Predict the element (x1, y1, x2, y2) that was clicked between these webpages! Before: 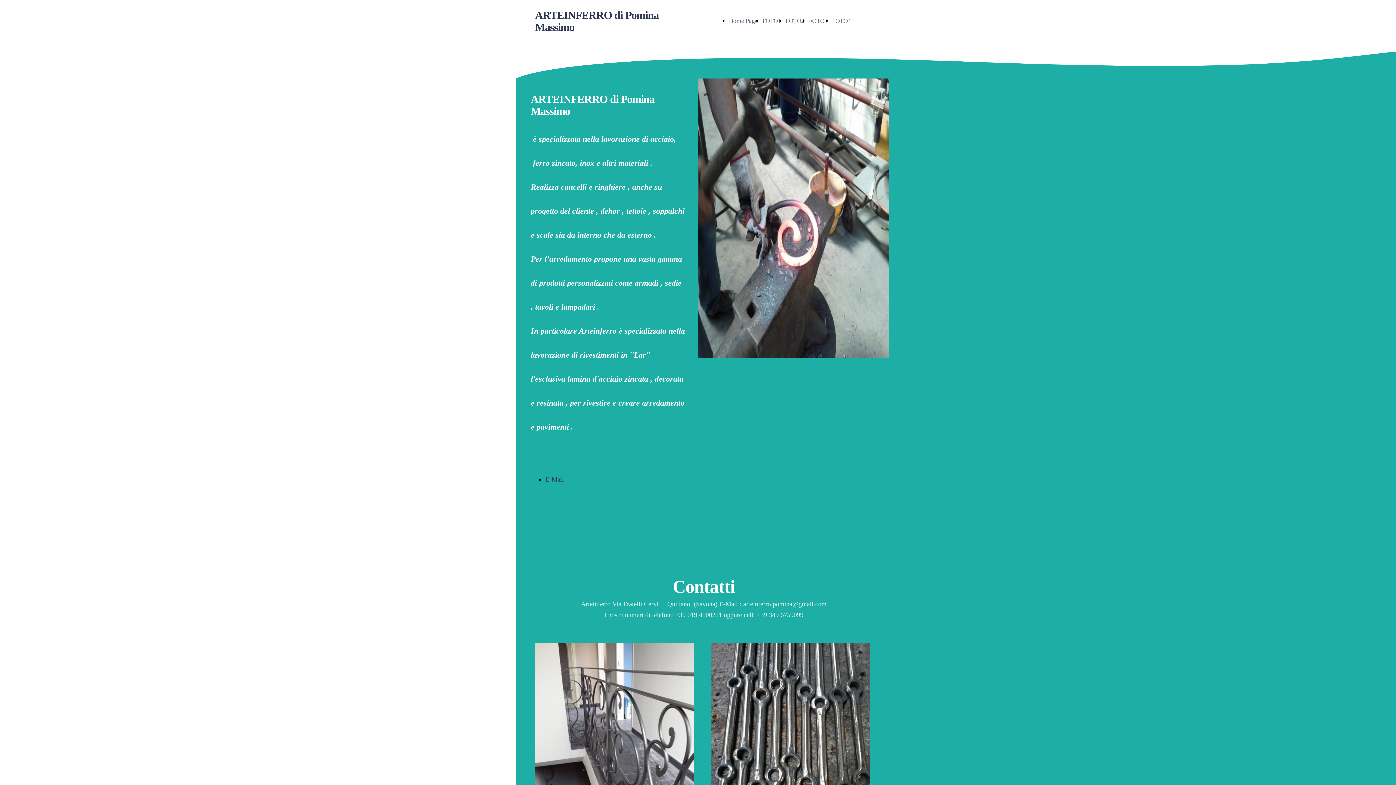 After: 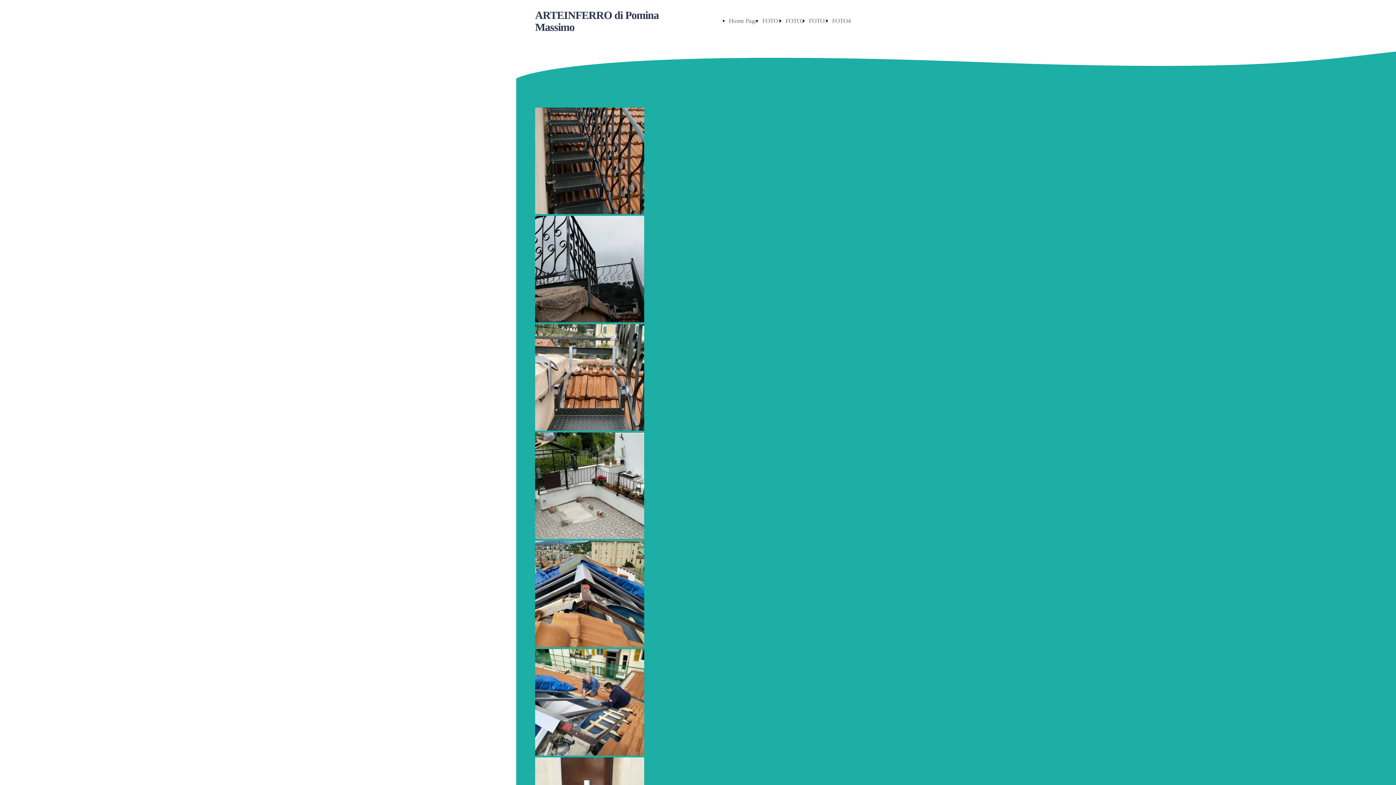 Action: label: FOTO2 bbox: (785, 17, 804, 24)